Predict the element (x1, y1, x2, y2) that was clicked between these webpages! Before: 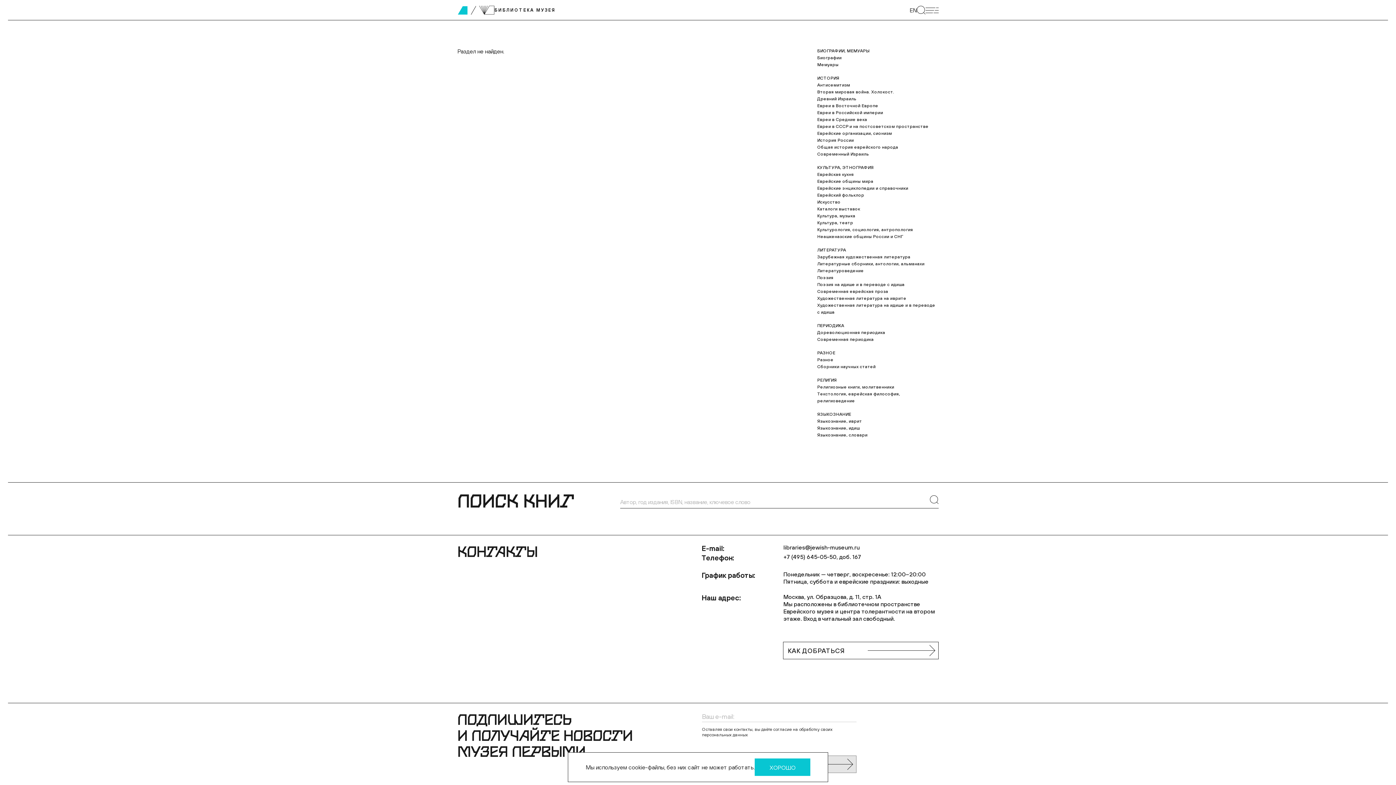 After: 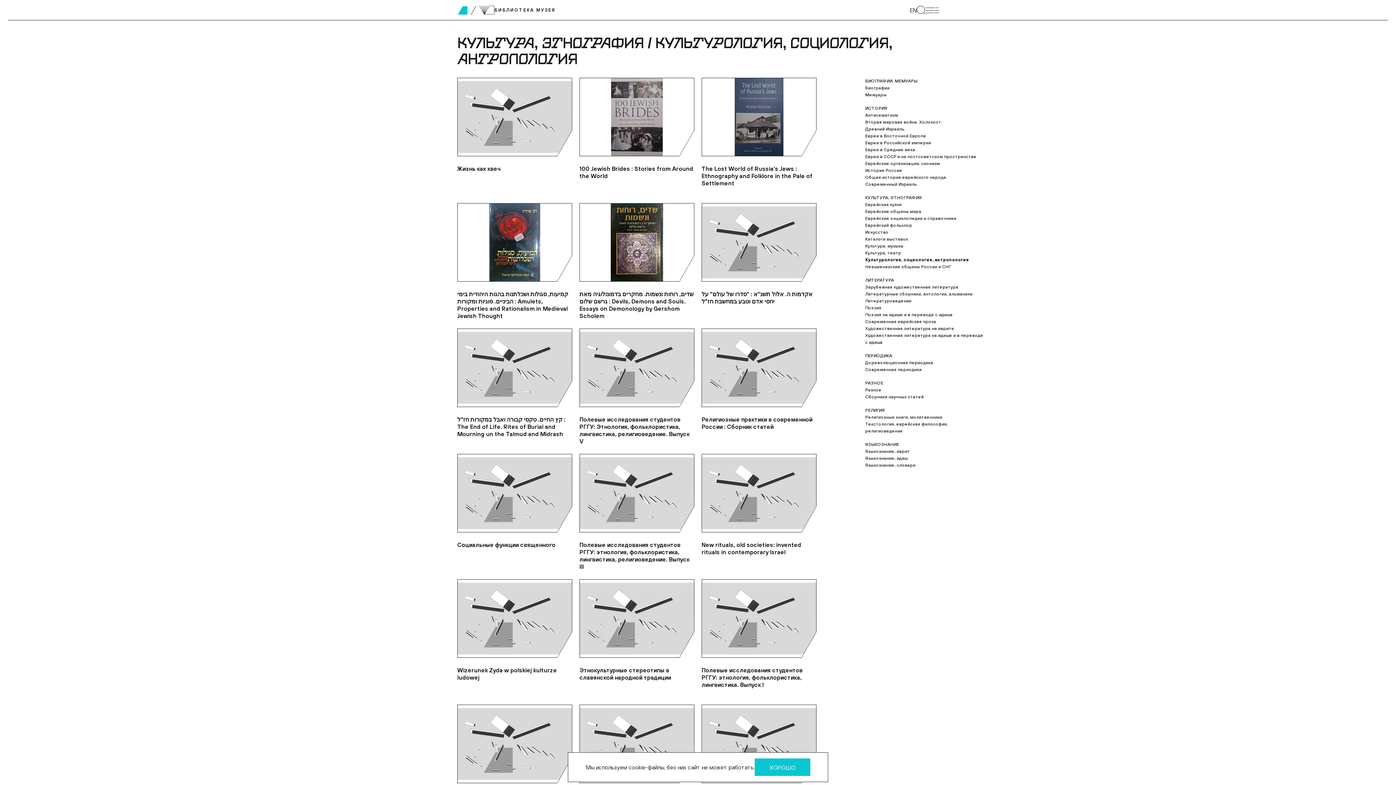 Action: label: Культурология, социология, антропология bbox: (817, 226, 938, 233)